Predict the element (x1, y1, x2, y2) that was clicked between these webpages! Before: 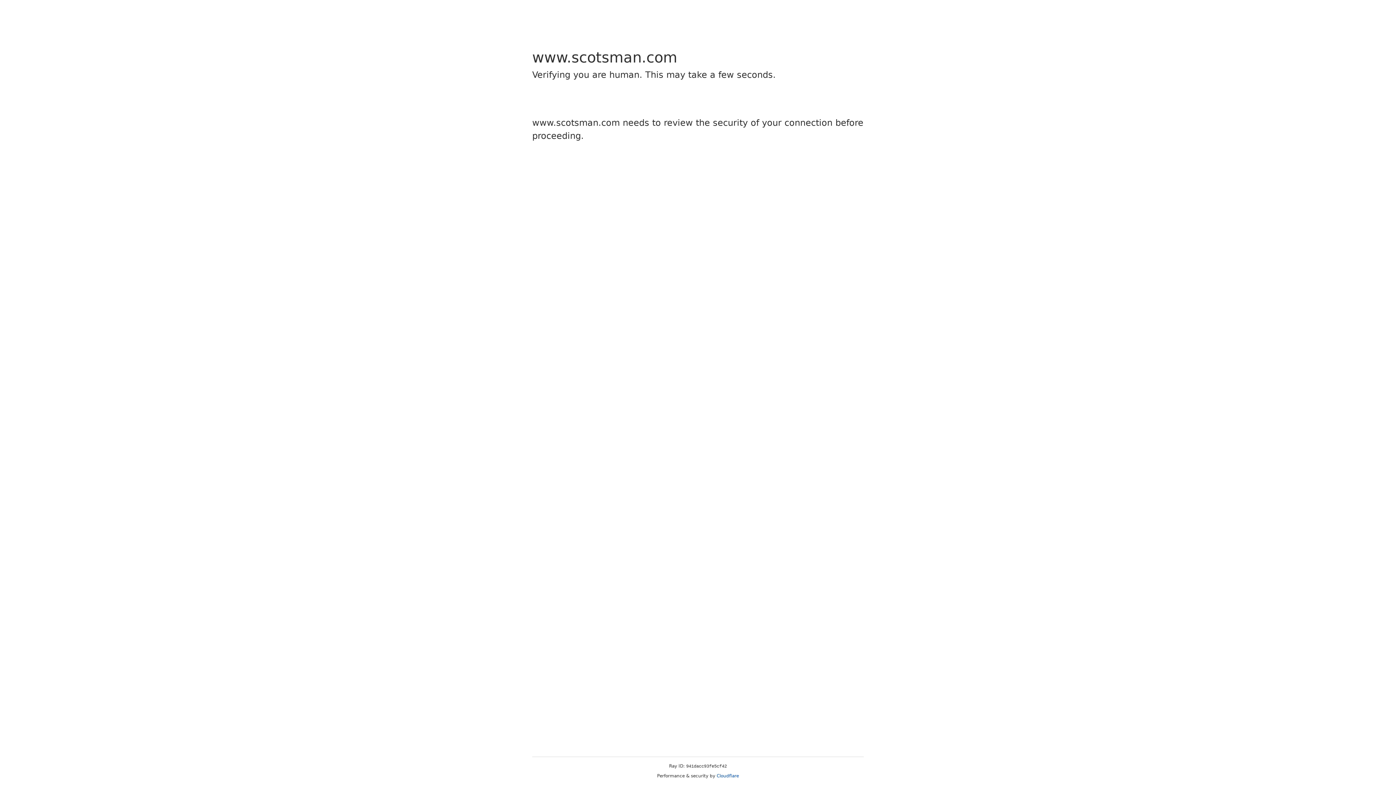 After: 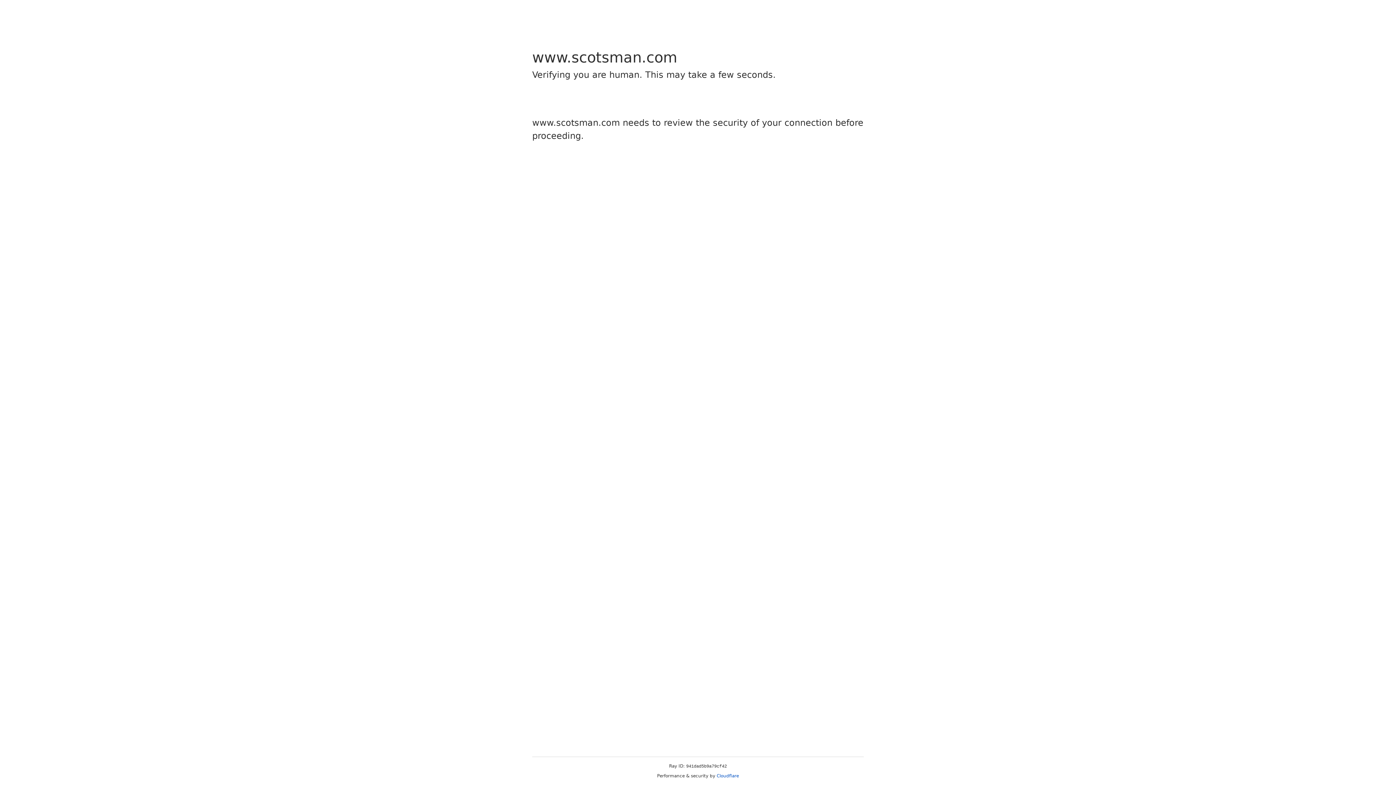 Action: label: Cloudflare bbox: (716, 773, 739, 778)